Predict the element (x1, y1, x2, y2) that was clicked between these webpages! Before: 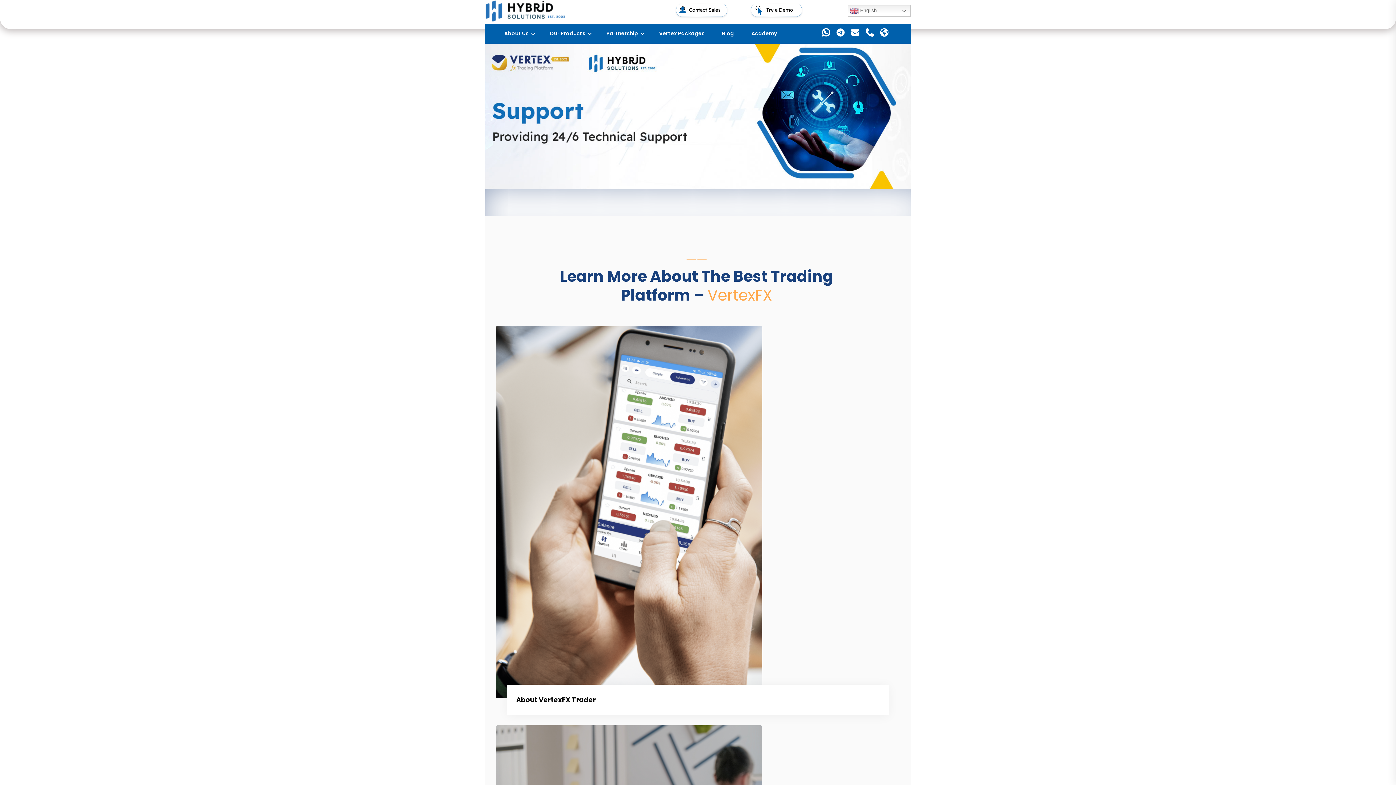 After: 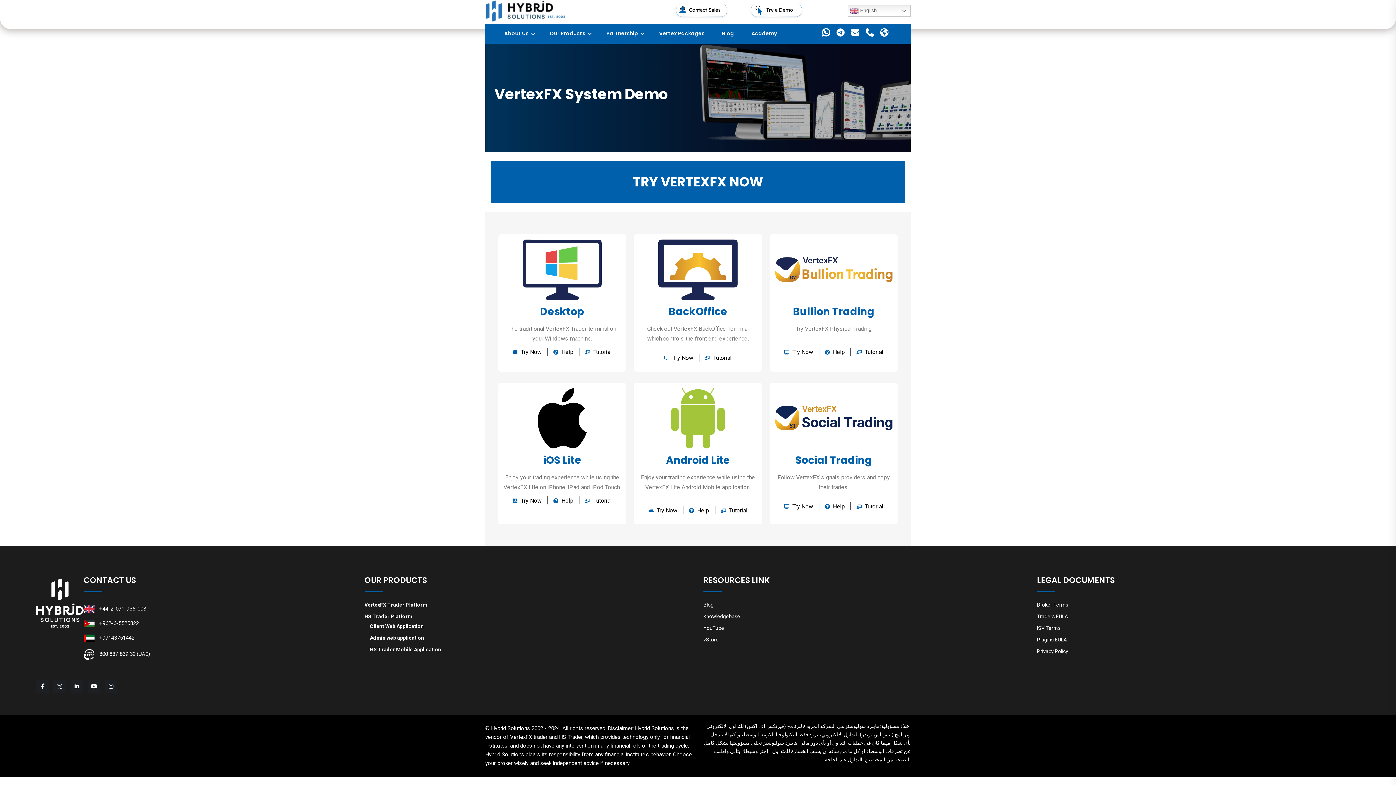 Action: bbox: (749, 6, 804, 13)